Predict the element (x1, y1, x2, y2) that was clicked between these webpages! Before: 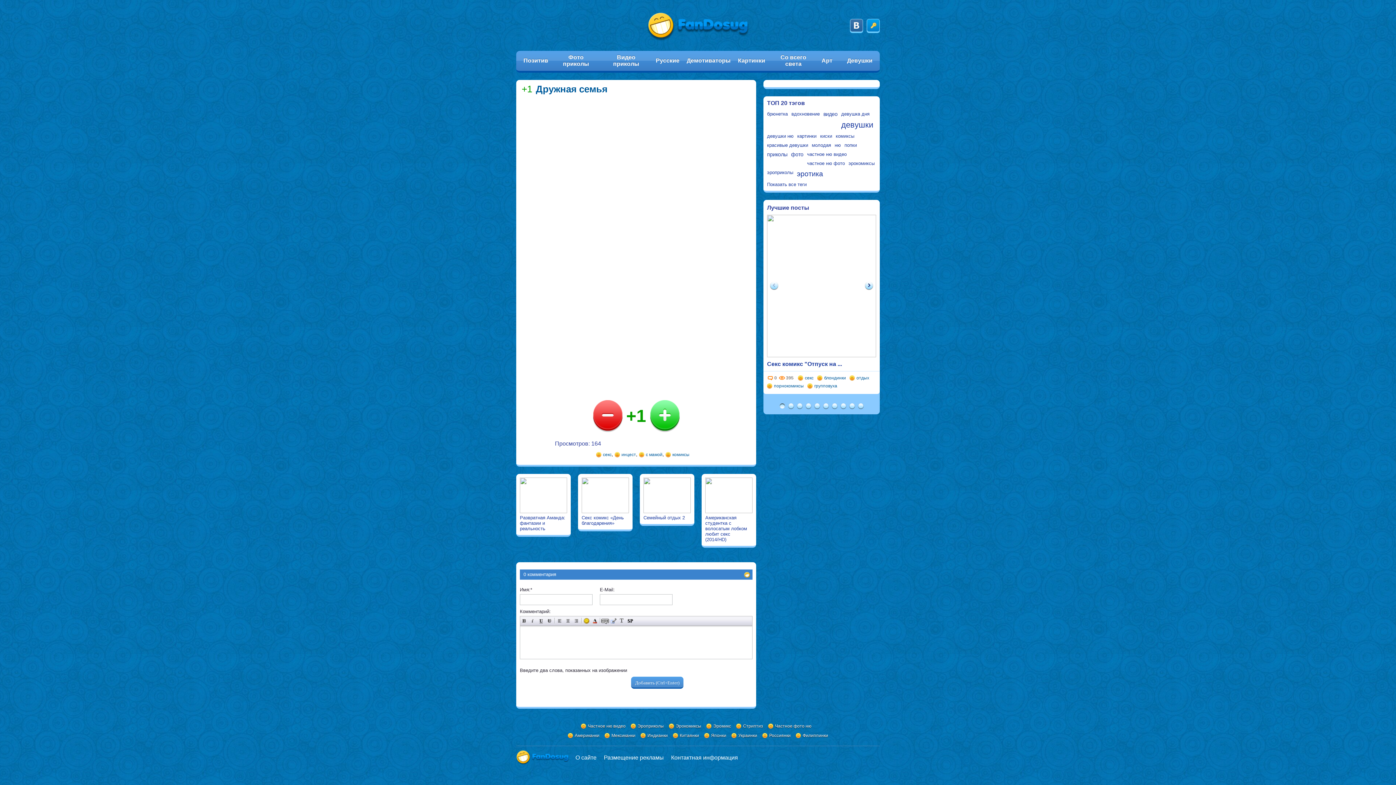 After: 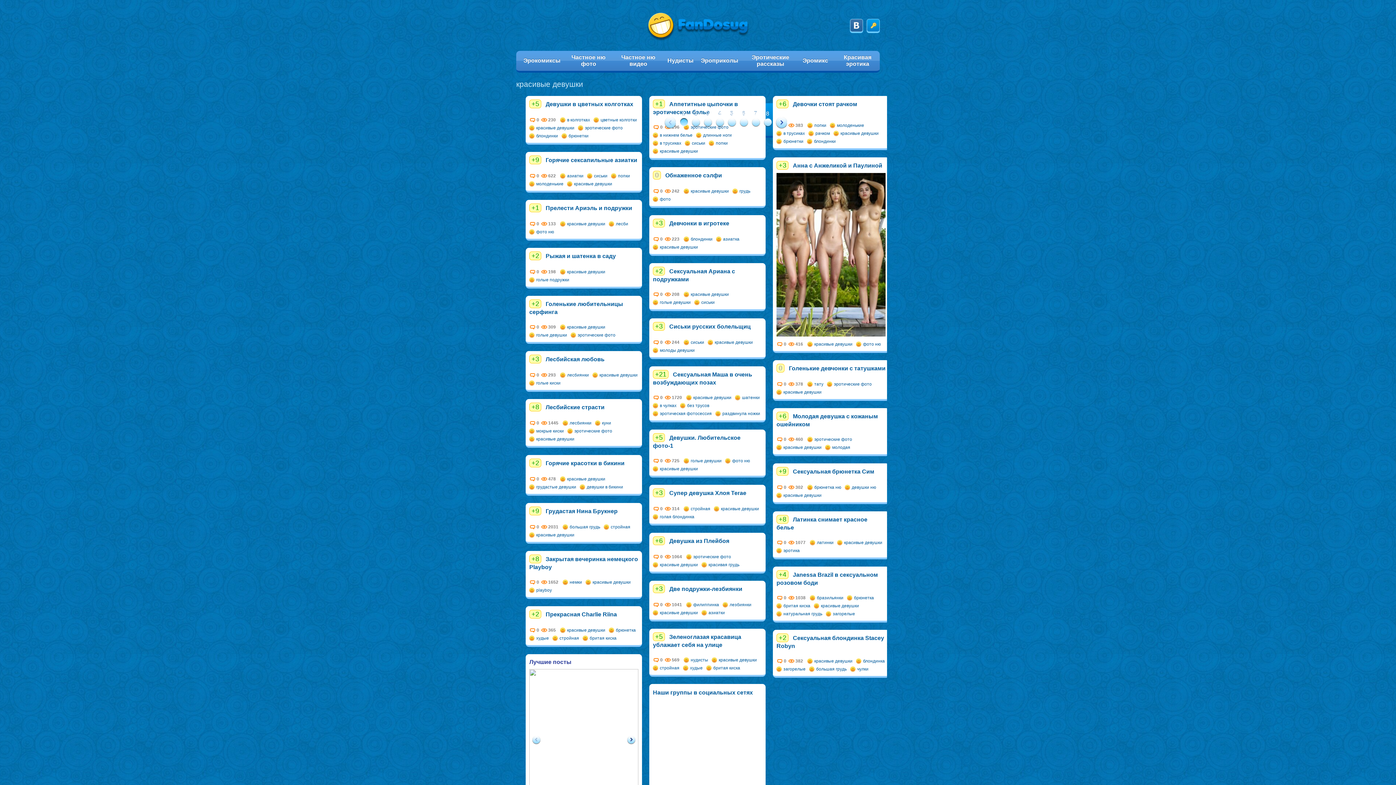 Action: label: красивые девушки bbox: (767, 142, 808, 148)